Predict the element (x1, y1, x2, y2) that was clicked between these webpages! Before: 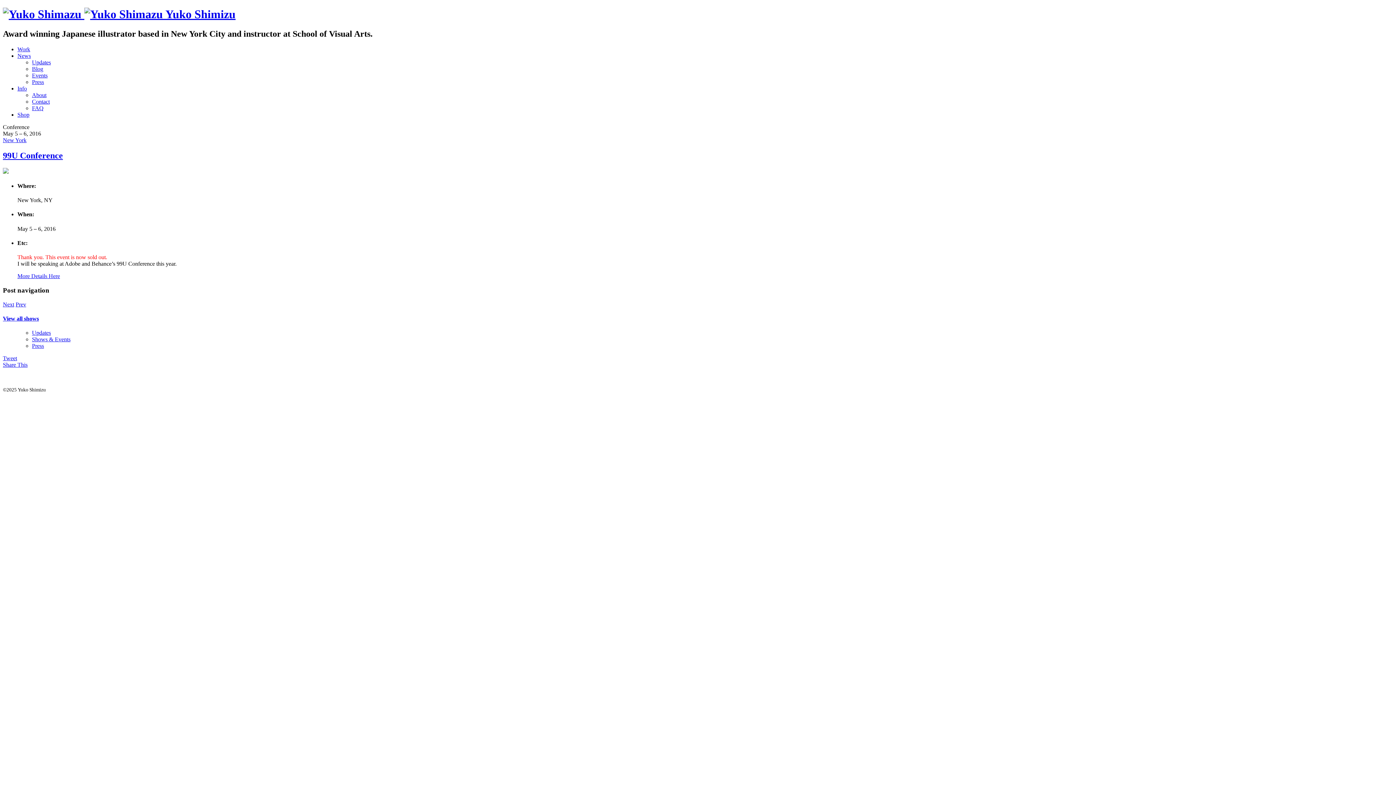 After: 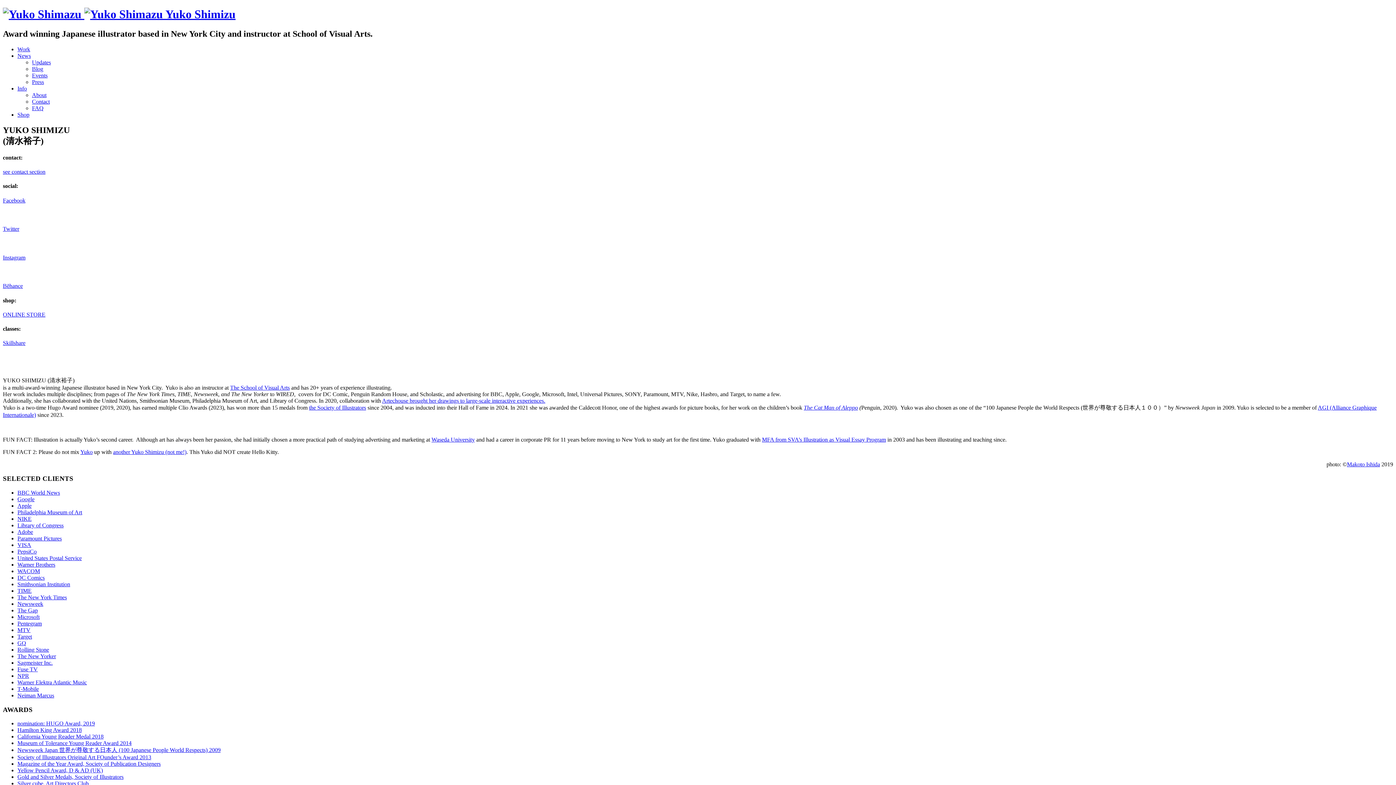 Action: bbox: (32, 91, 46, 98) label: About